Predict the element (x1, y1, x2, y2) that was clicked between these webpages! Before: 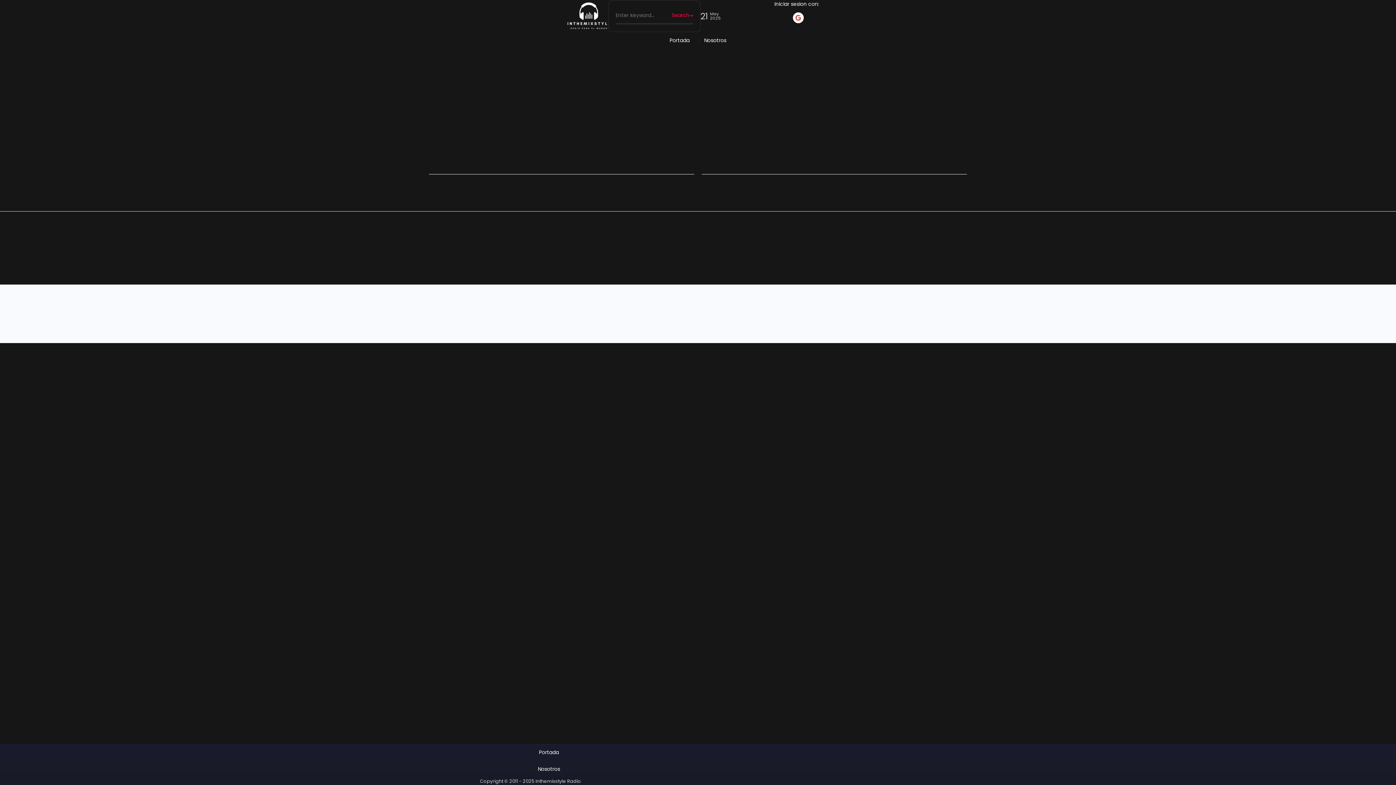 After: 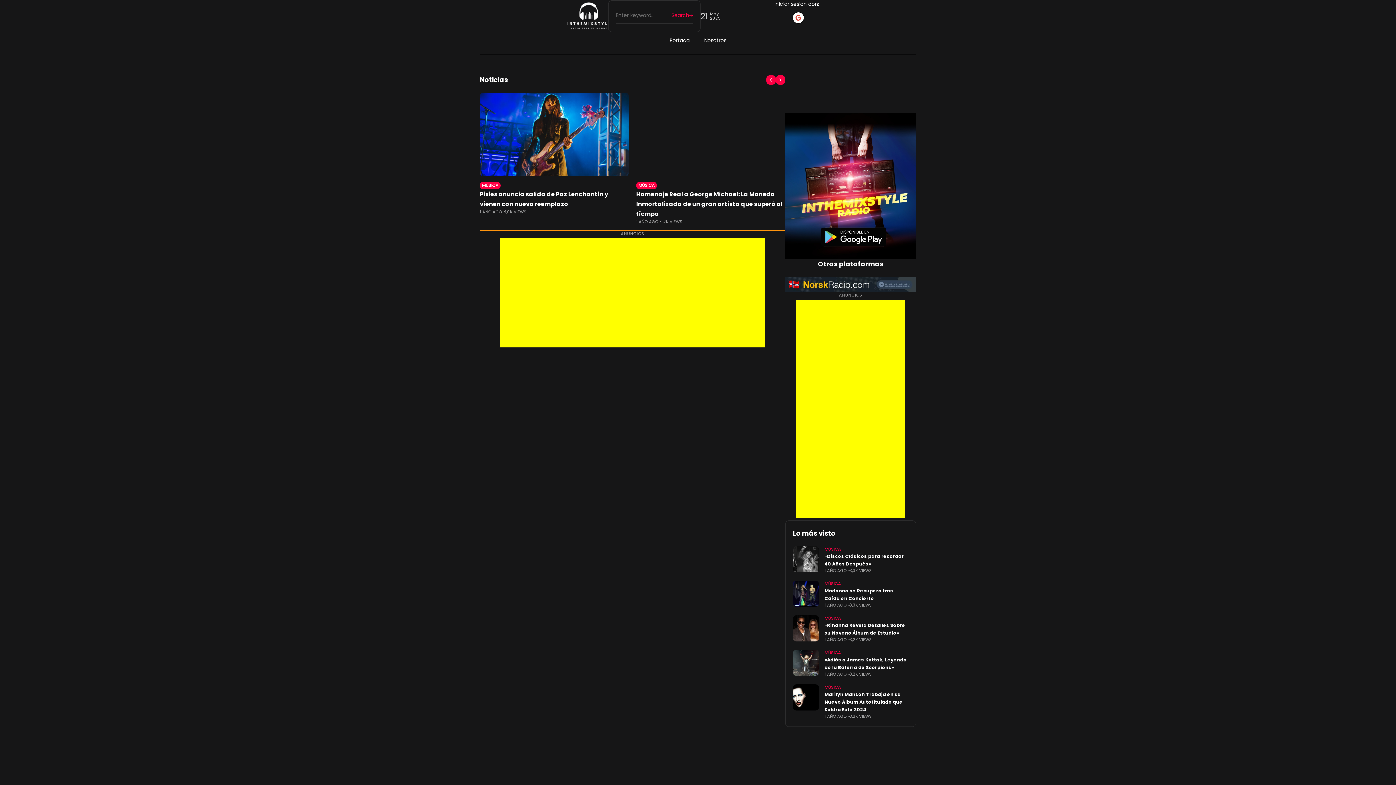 Action: bbox: (480, 744, 618, 761) label: Portada